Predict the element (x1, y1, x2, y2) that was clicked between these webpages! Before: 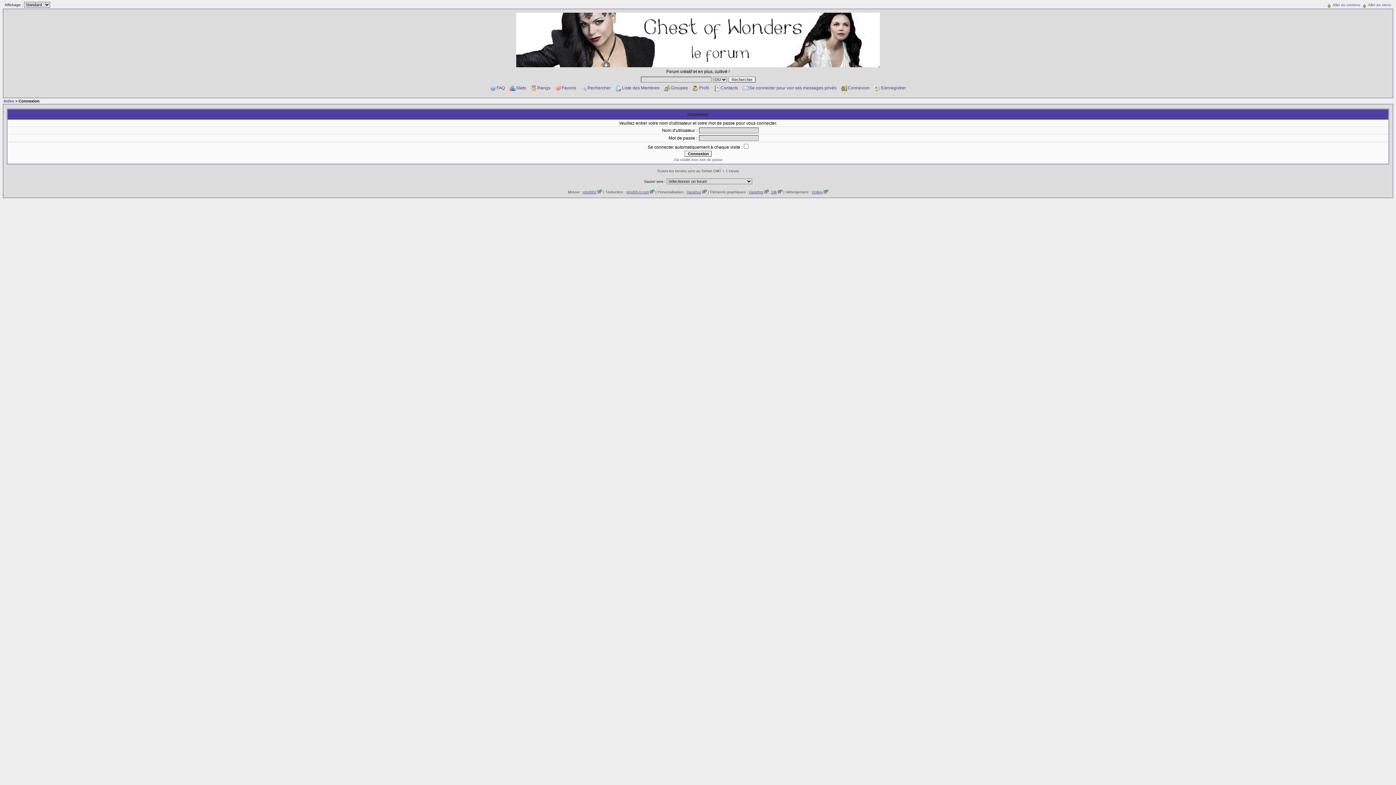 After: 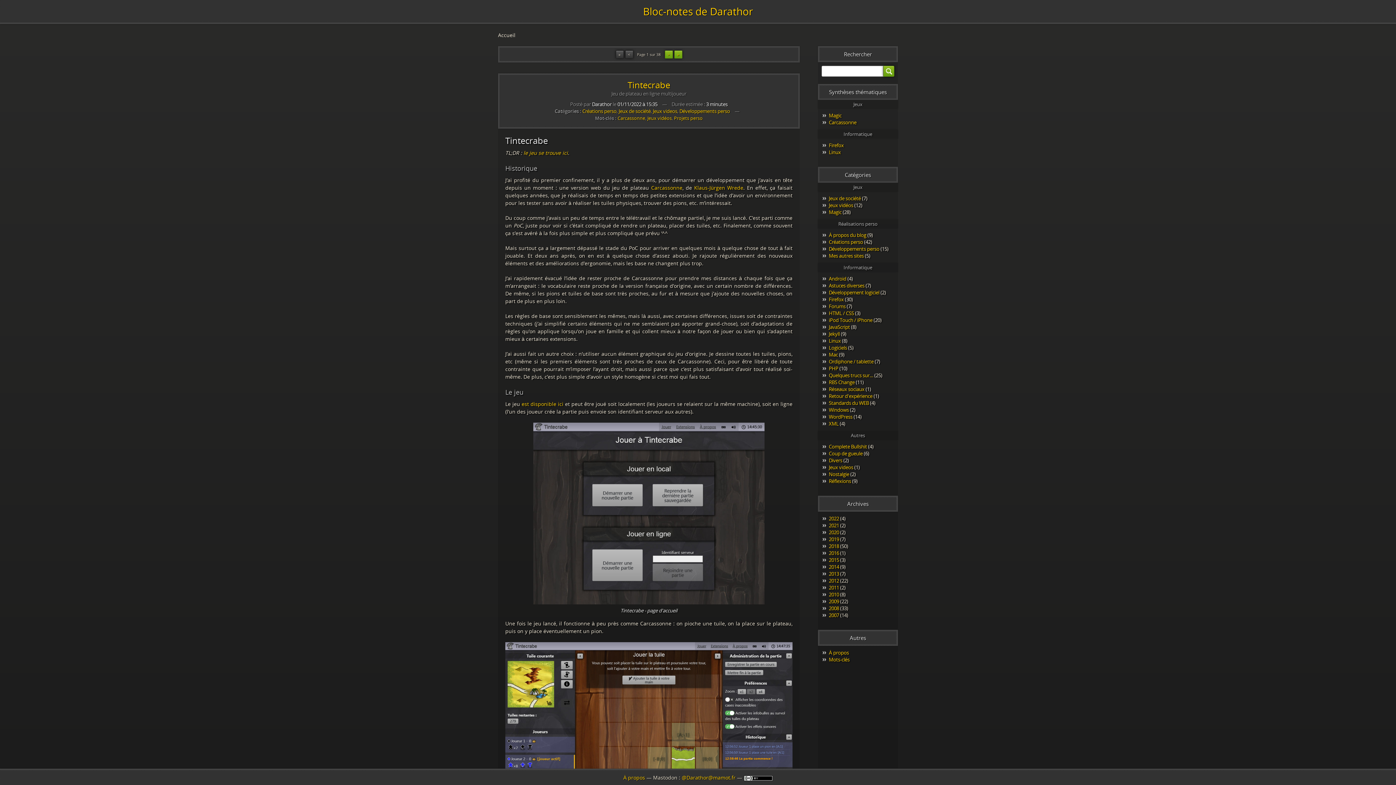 Action: bbox: (749, 190, 763, 194) label: Darathor